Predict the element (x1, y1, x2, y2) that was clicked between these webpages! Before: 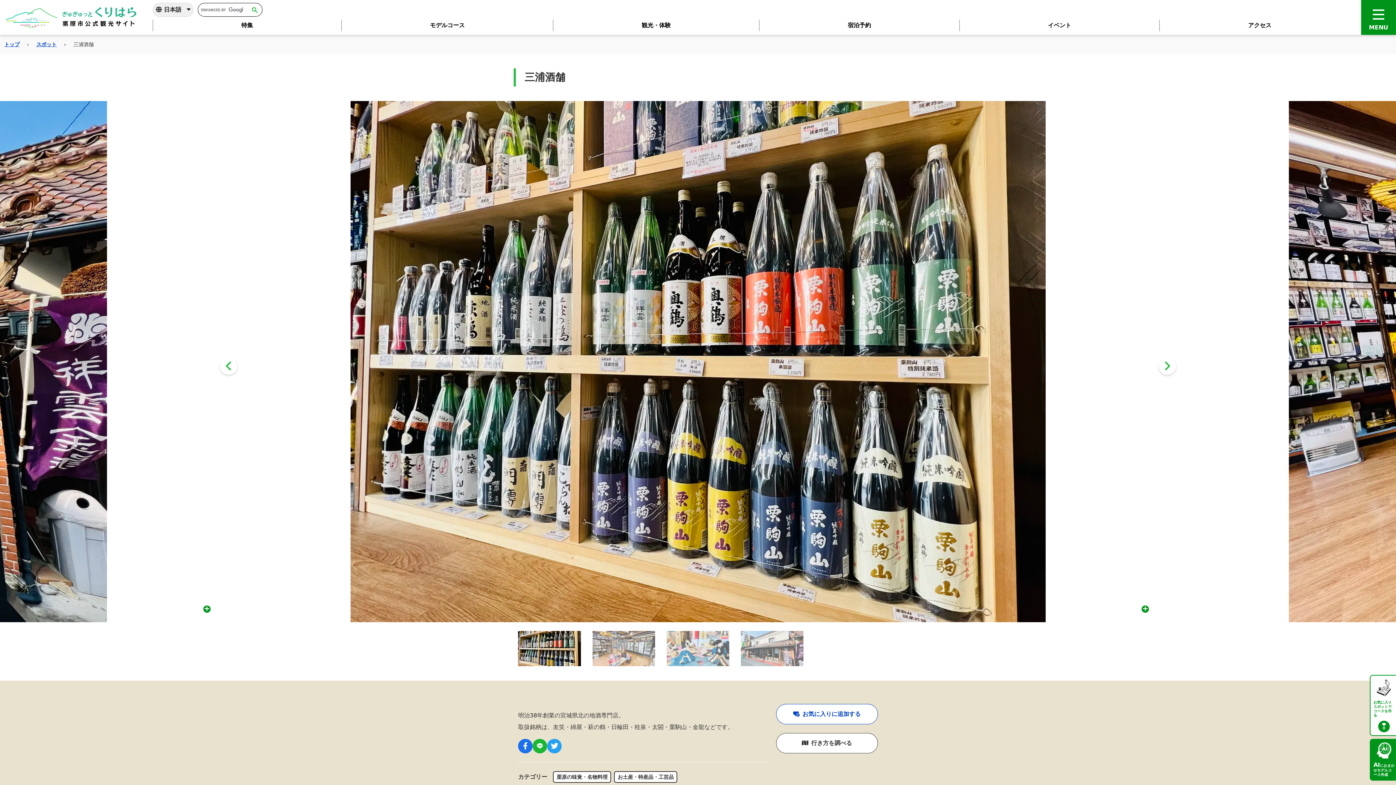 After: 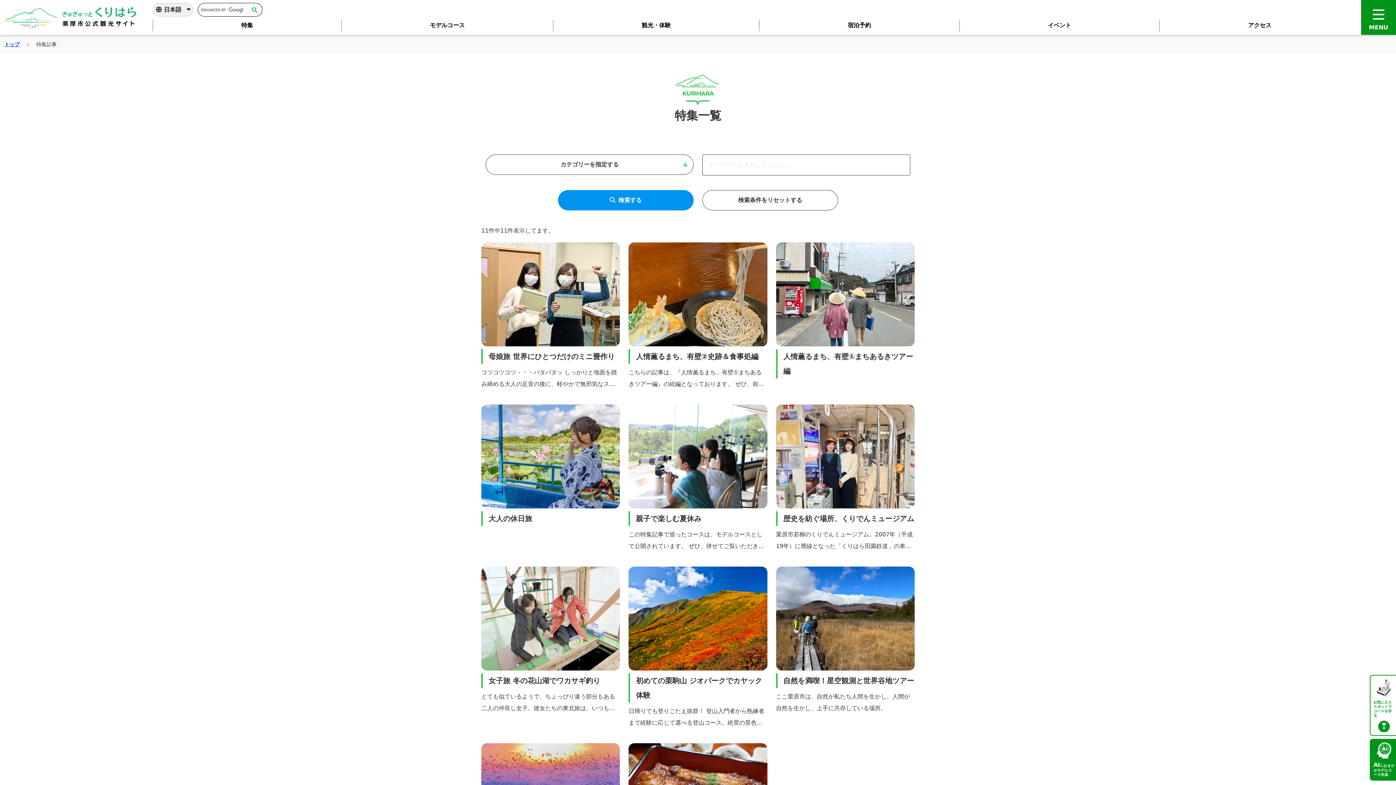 Action: label: 特集 bbox: (152, 19, 341, 31)